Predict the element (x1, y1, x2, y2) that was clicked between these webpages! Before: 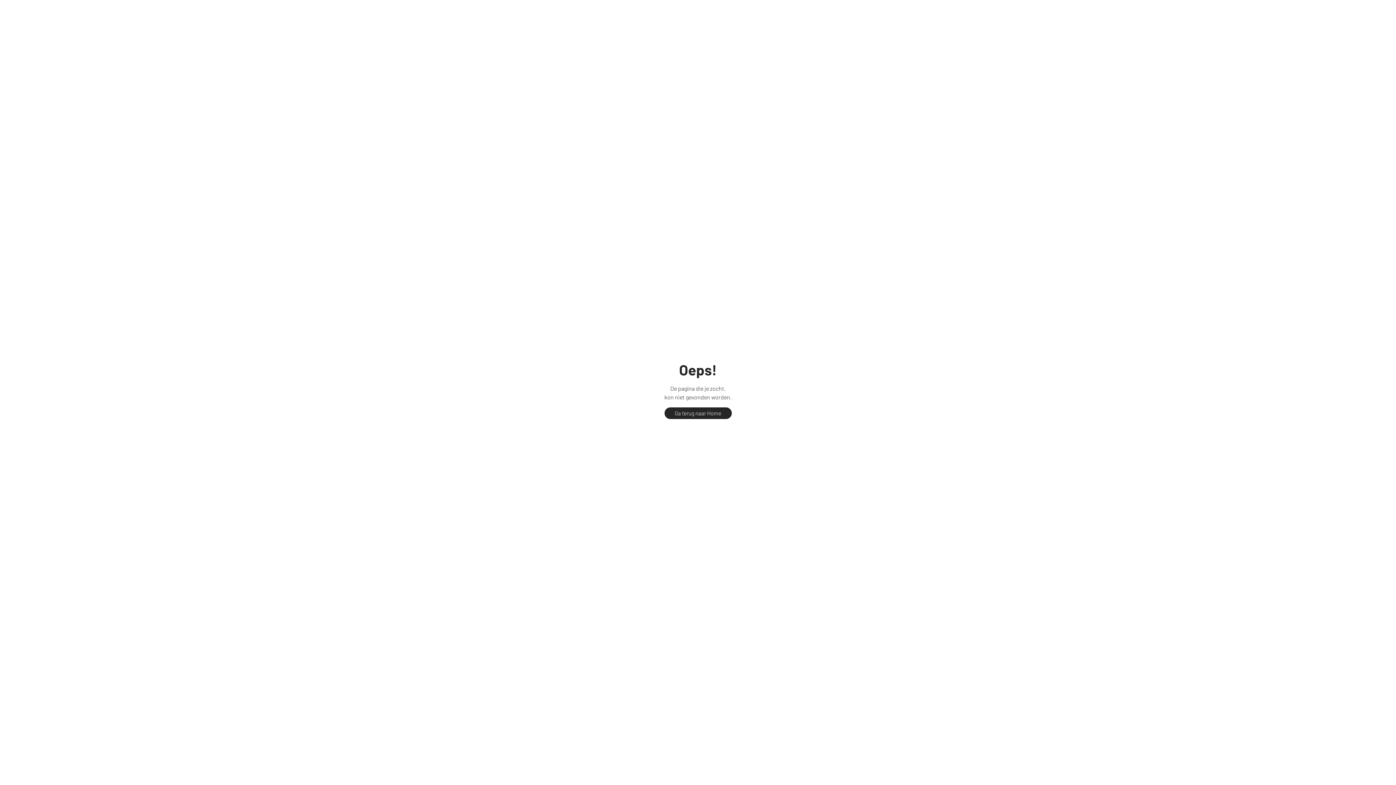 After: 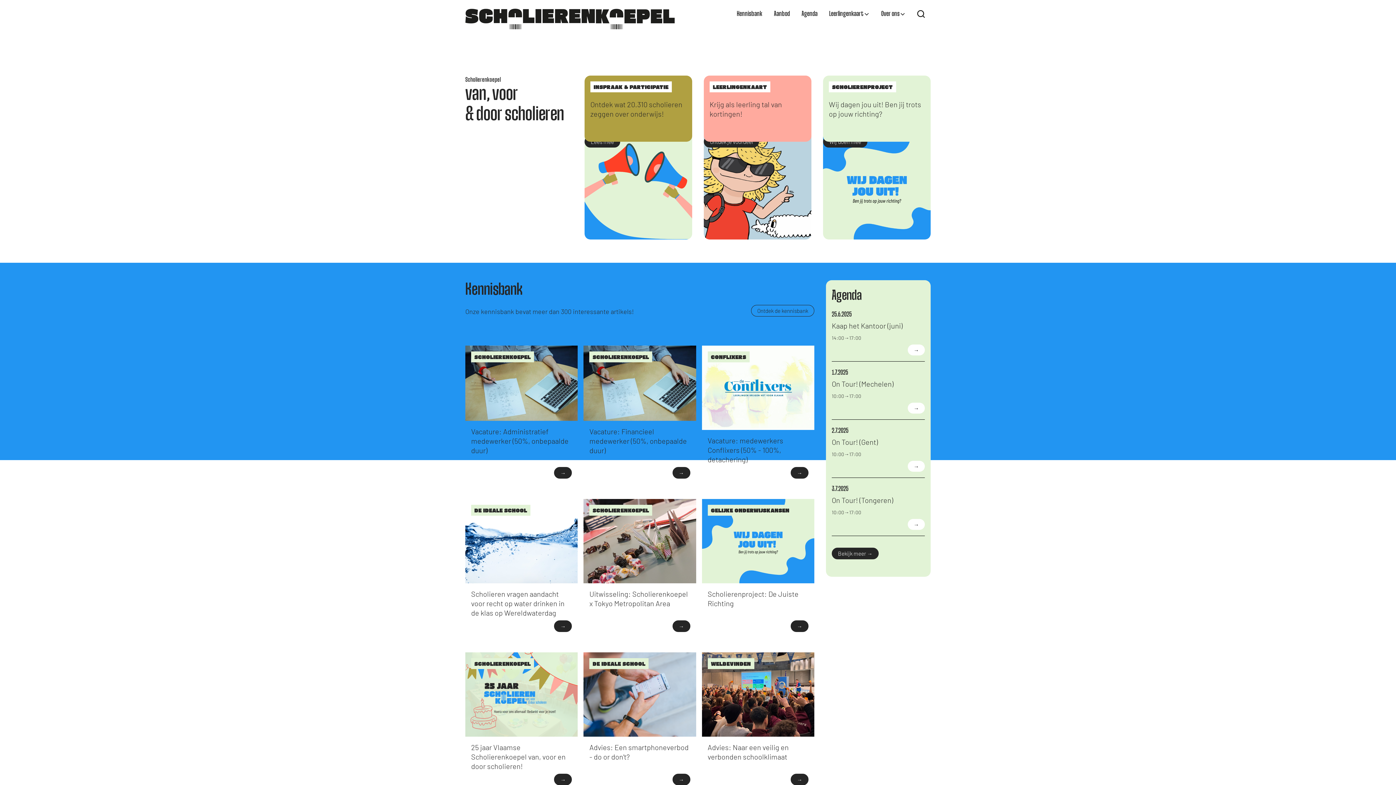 Action: label: Ga terug naar Home bbox: (664, 407, 731, 419)